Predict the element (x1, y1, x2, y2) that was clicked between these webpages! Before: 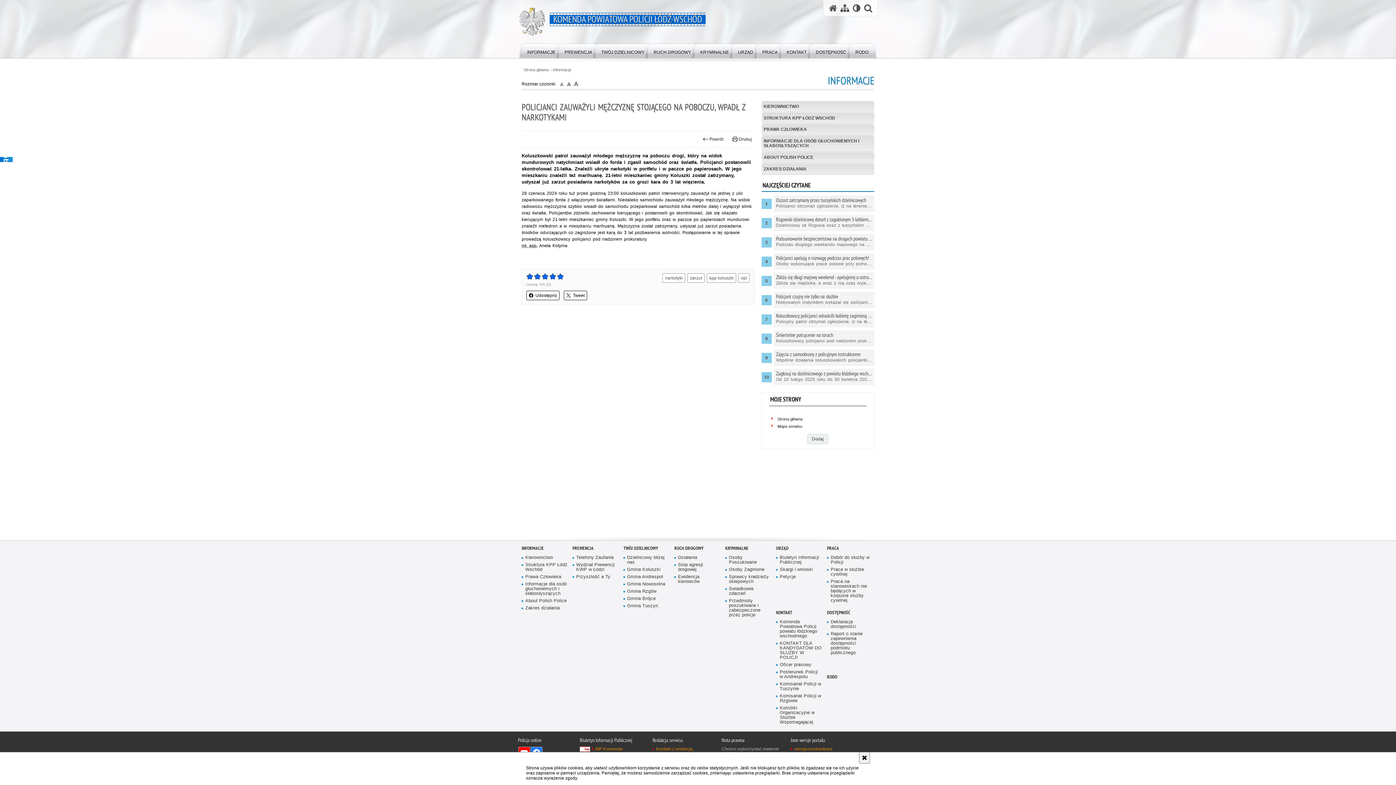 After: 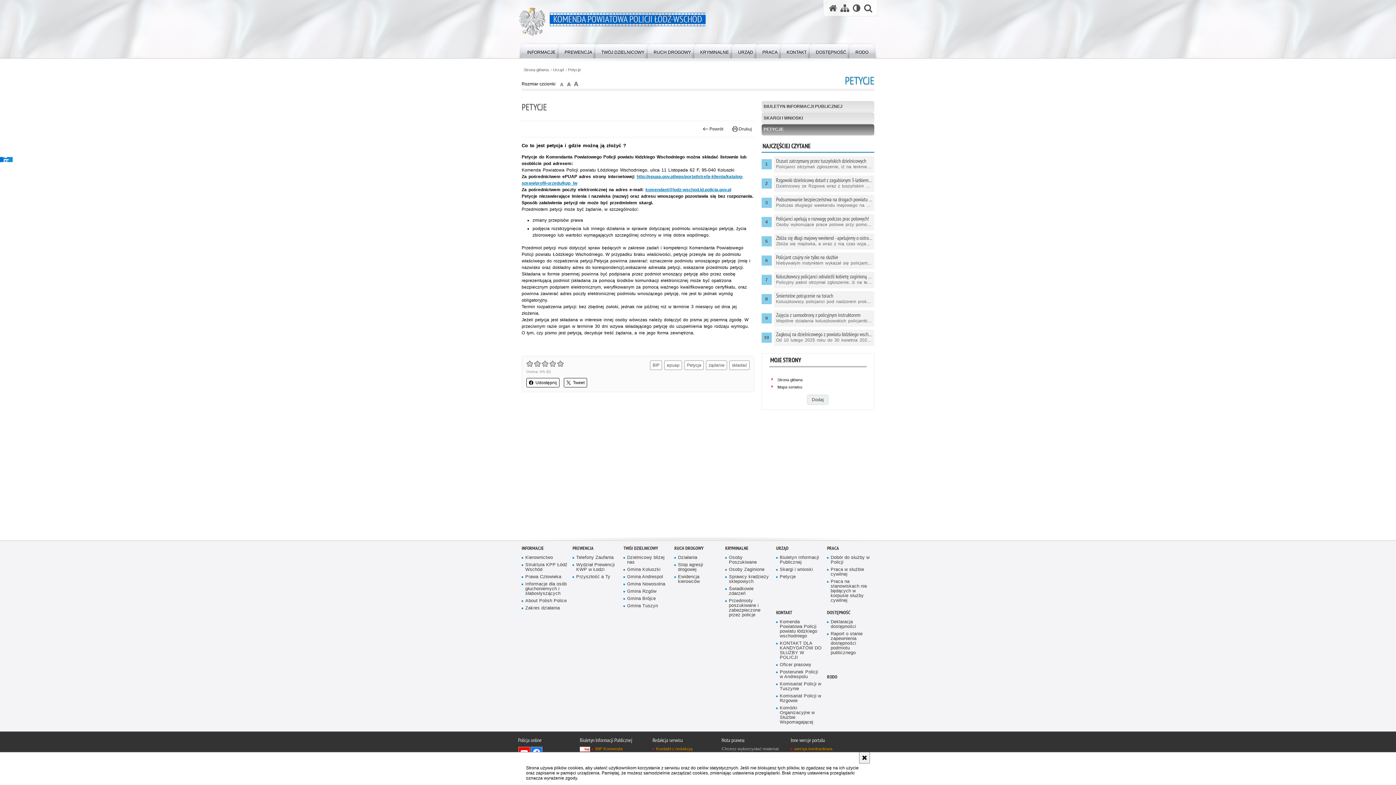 Action: label: Petycje bbox: (776, 574, 822, 579)